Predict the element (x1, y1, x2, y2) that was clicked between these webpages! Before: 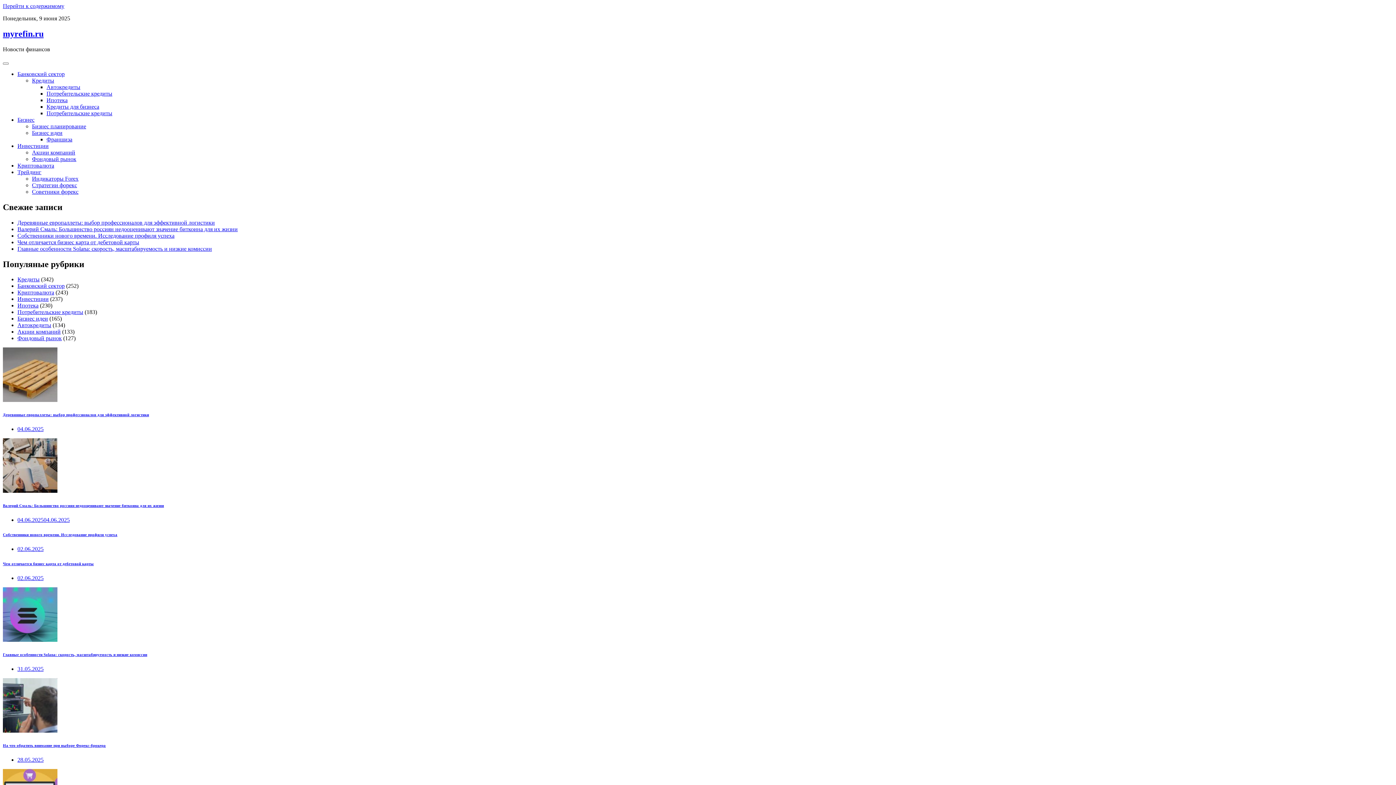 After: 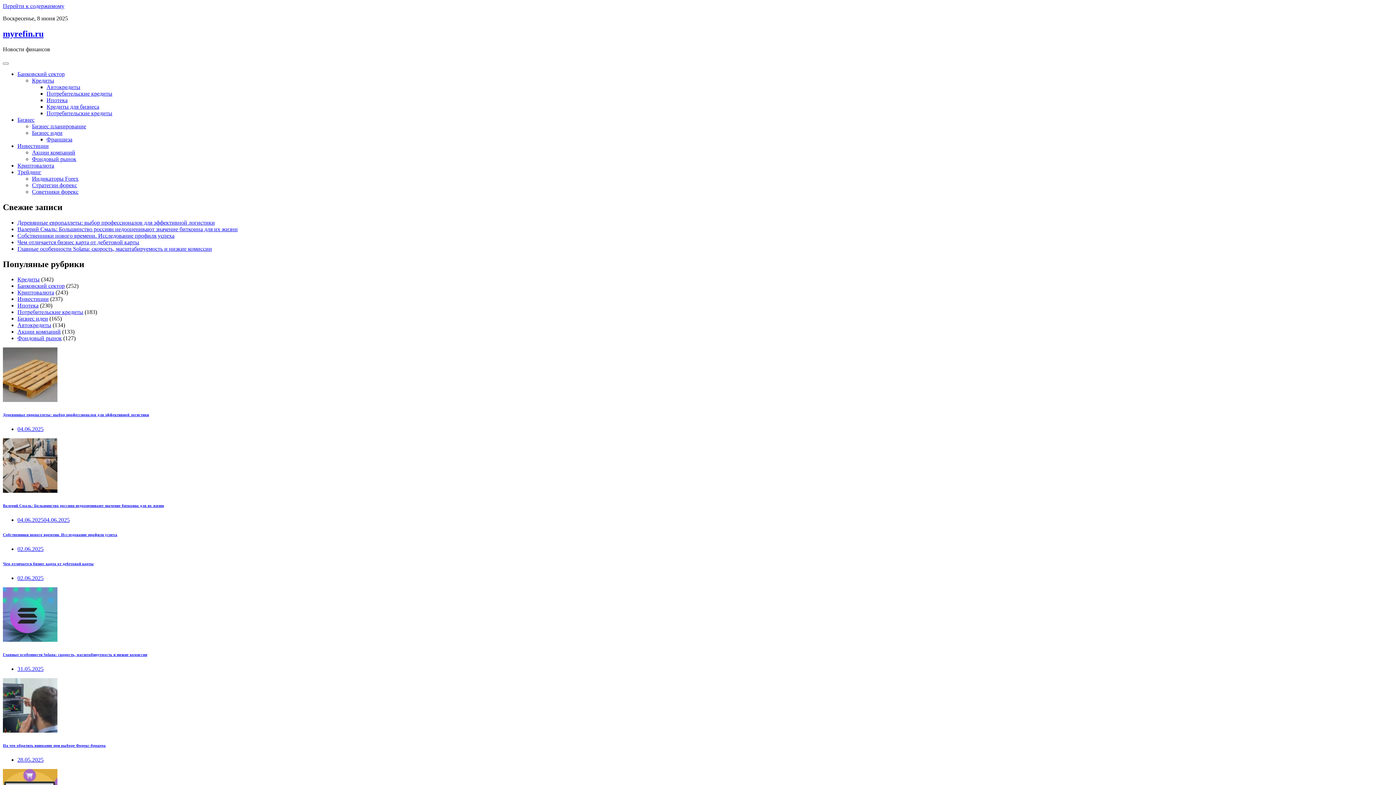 Action: label: Ипотека bbox: (17, 302, 38, 308)